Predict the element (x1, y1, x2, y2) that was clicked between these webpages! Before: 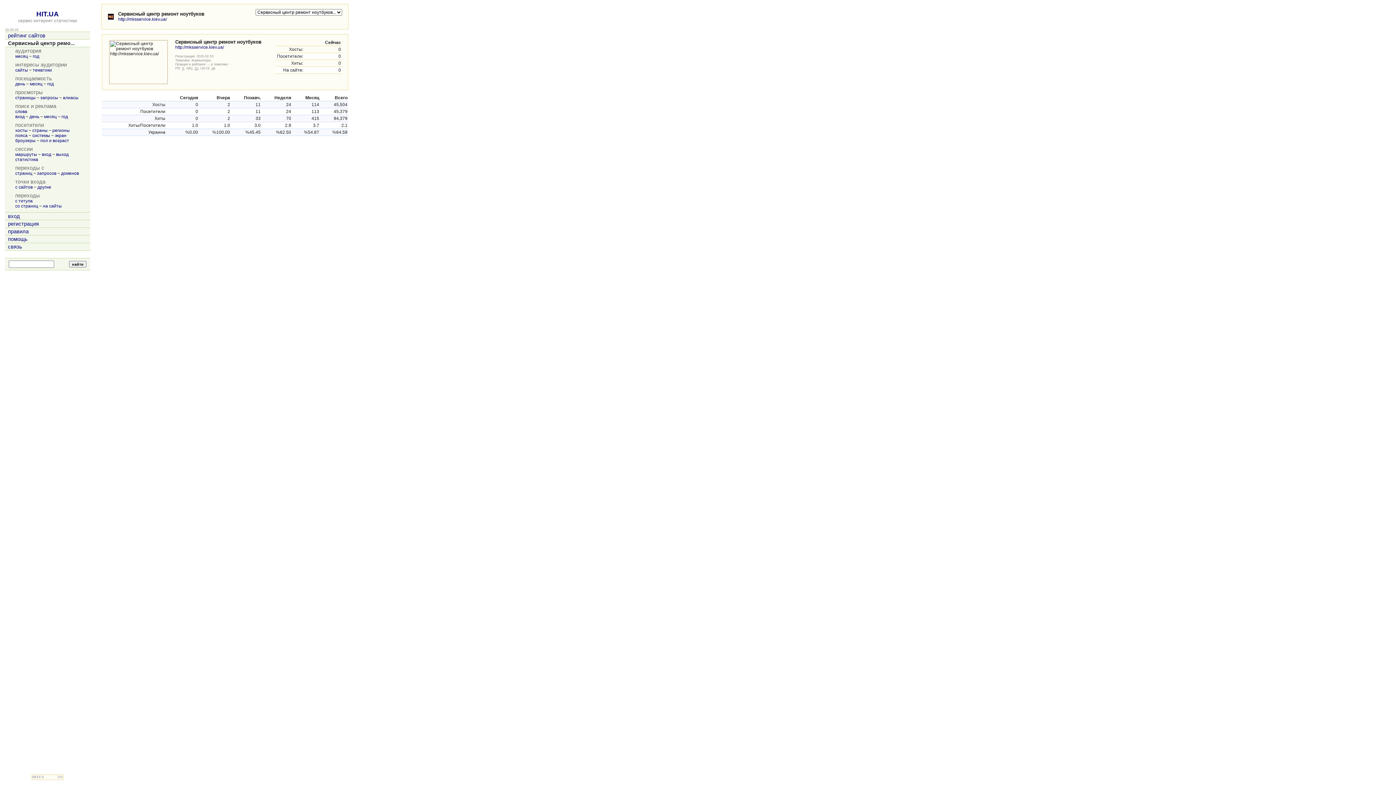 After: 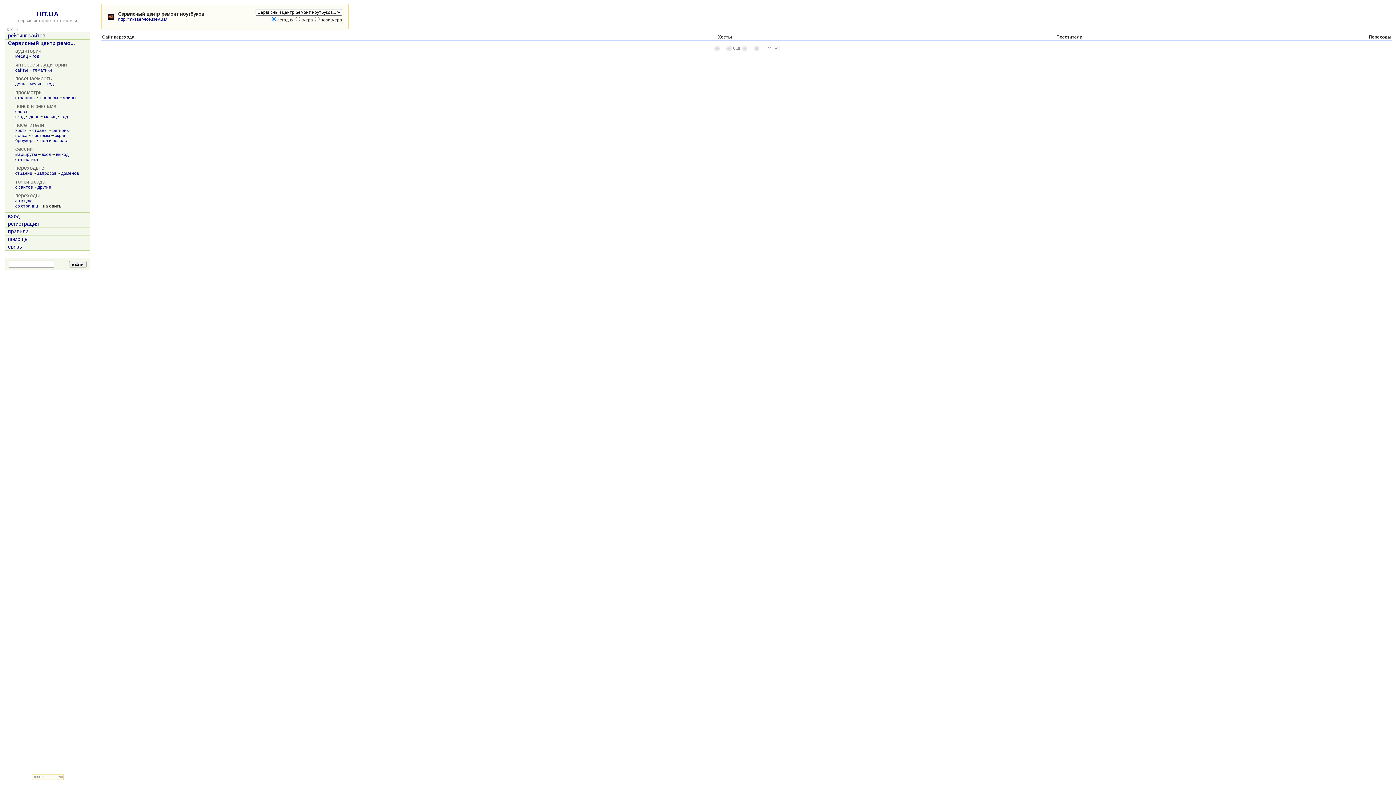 Action: label: на сайты bbox: (42, 203, 61, 208)